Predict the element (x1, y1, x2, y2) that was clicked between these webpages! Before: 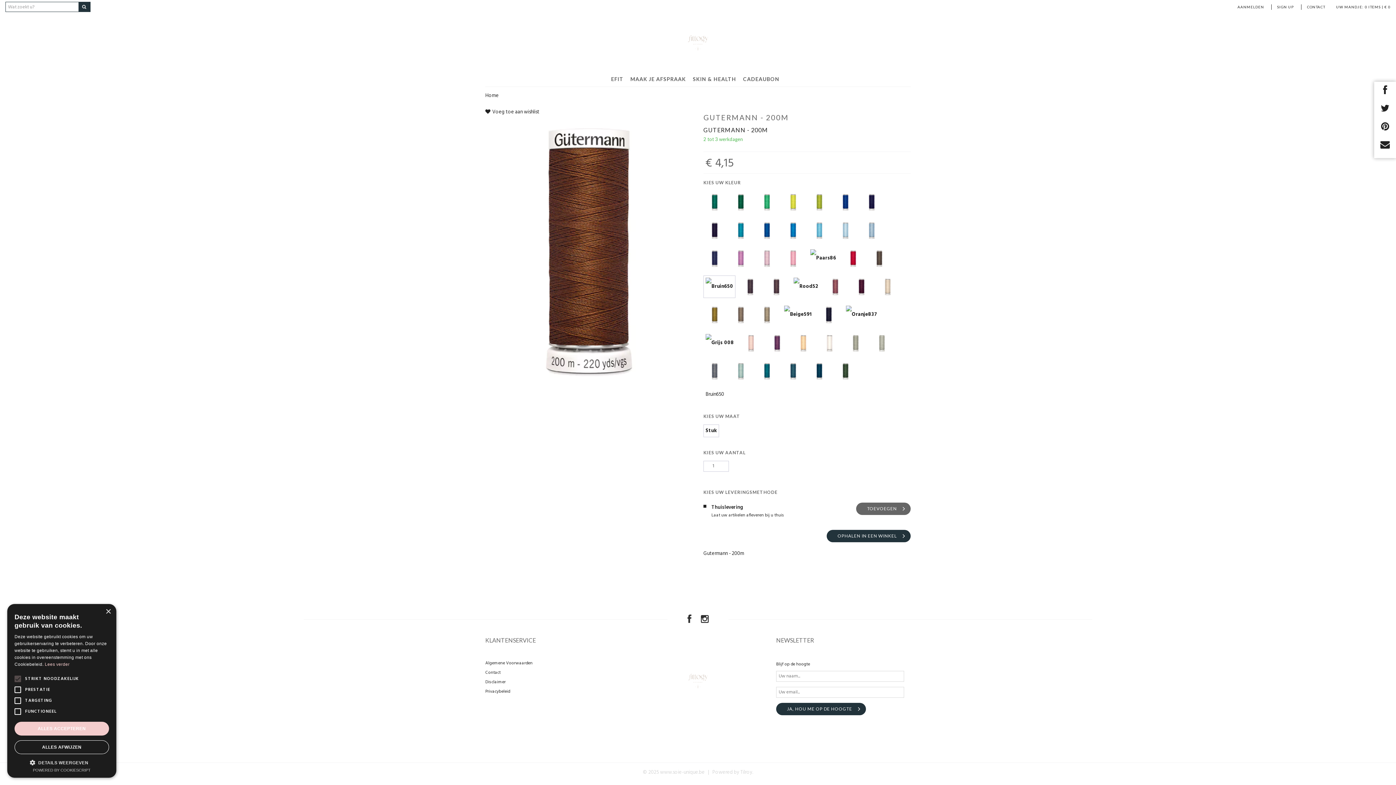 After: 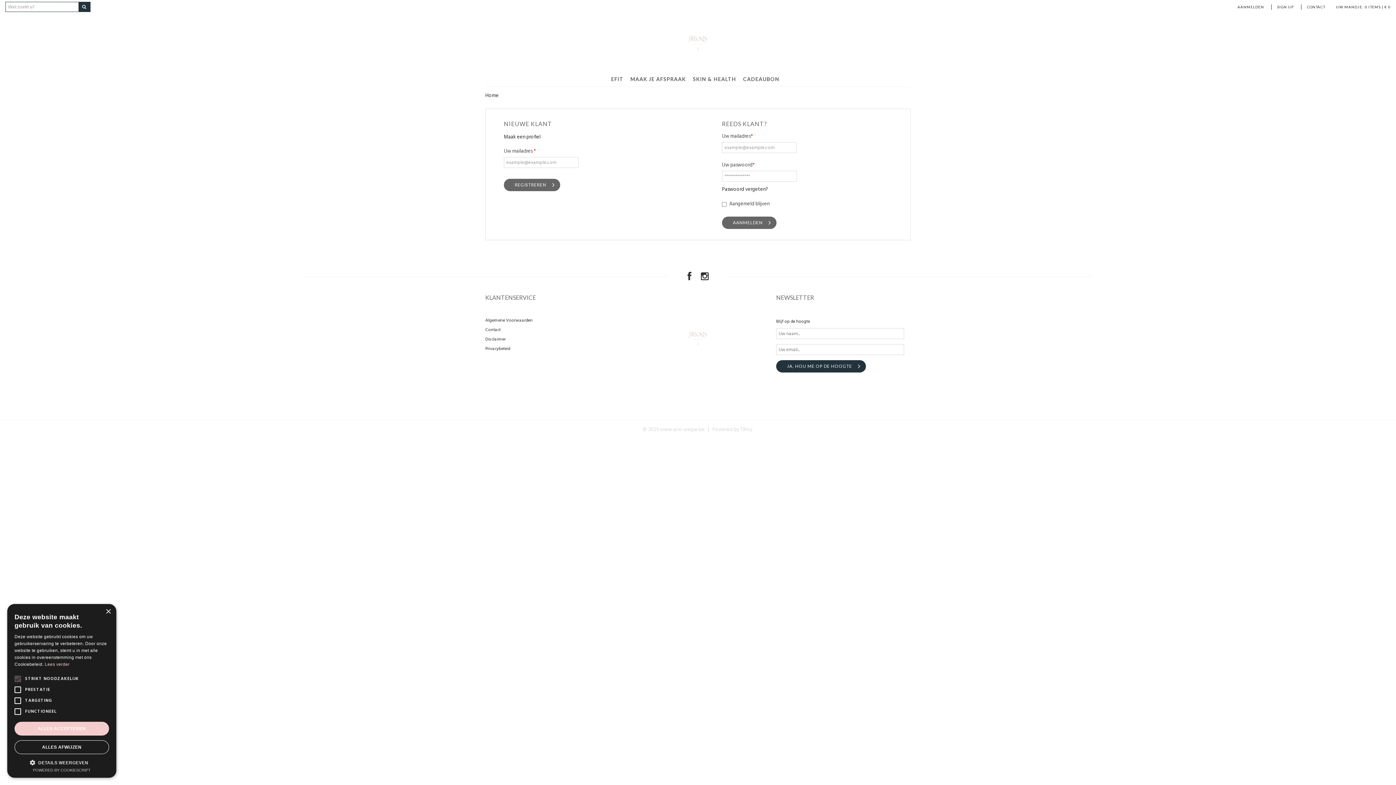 Action: label: AANMELDEN bbox: (1237, 4, 1264, 9)